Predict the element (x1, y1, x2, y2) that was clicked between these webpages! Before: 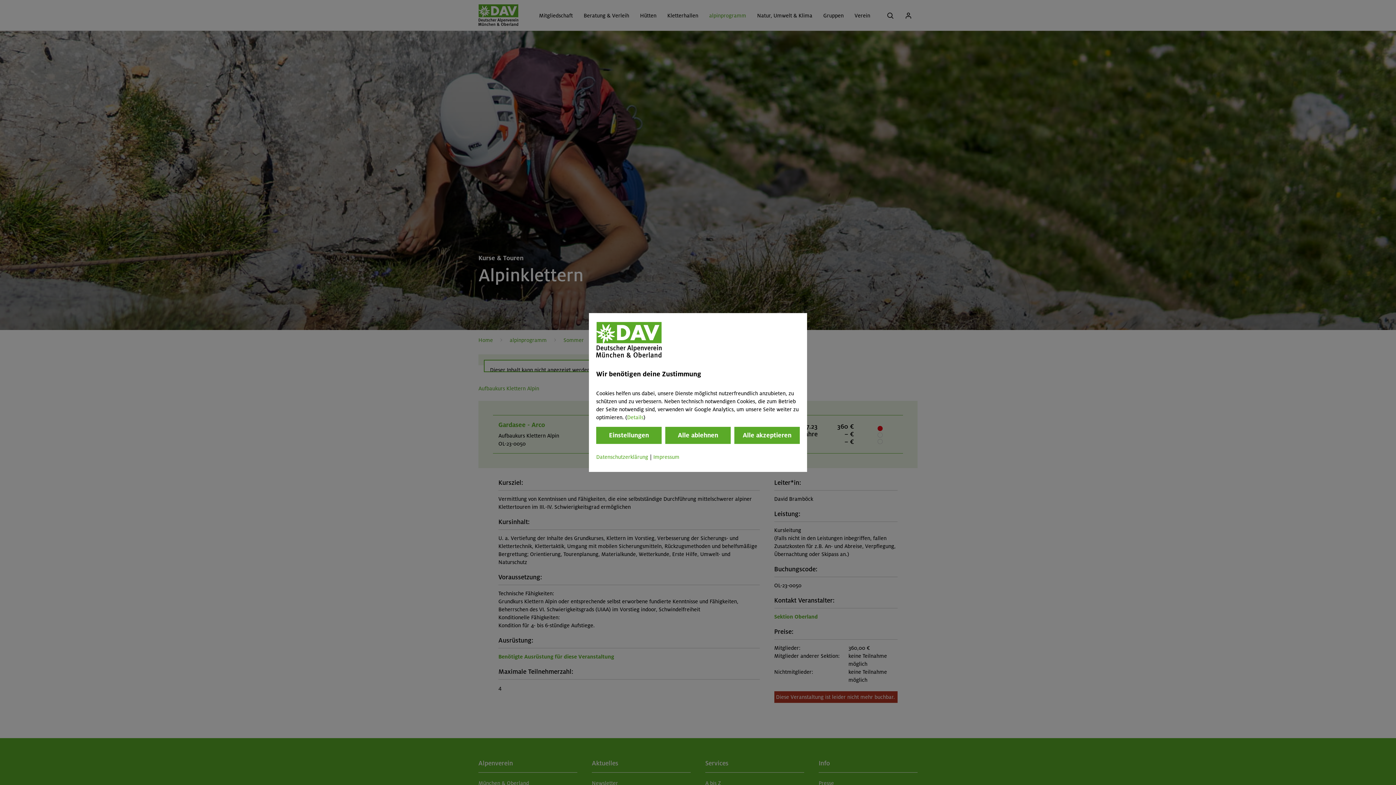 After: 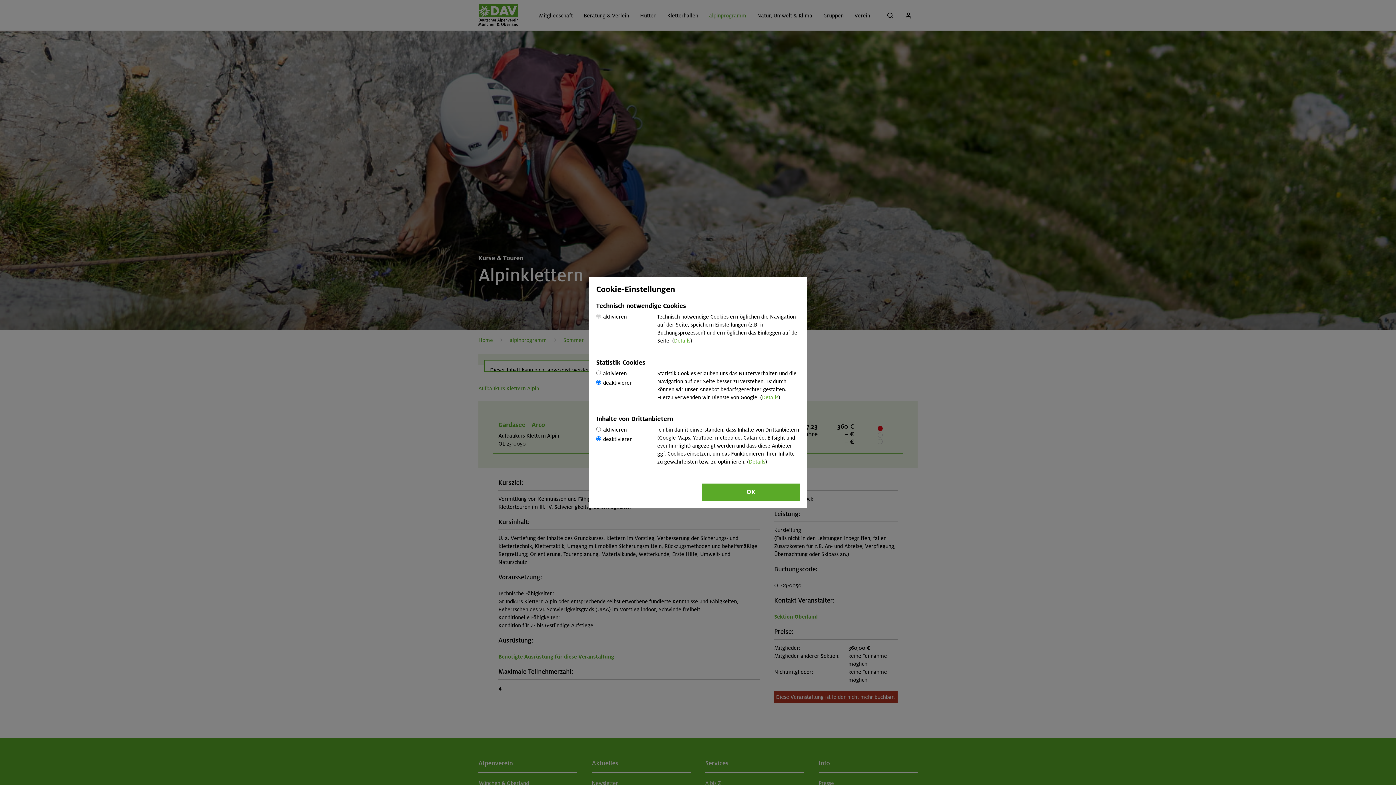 Action: bbox: (596, 427, 661, 444) label: Einstellungen